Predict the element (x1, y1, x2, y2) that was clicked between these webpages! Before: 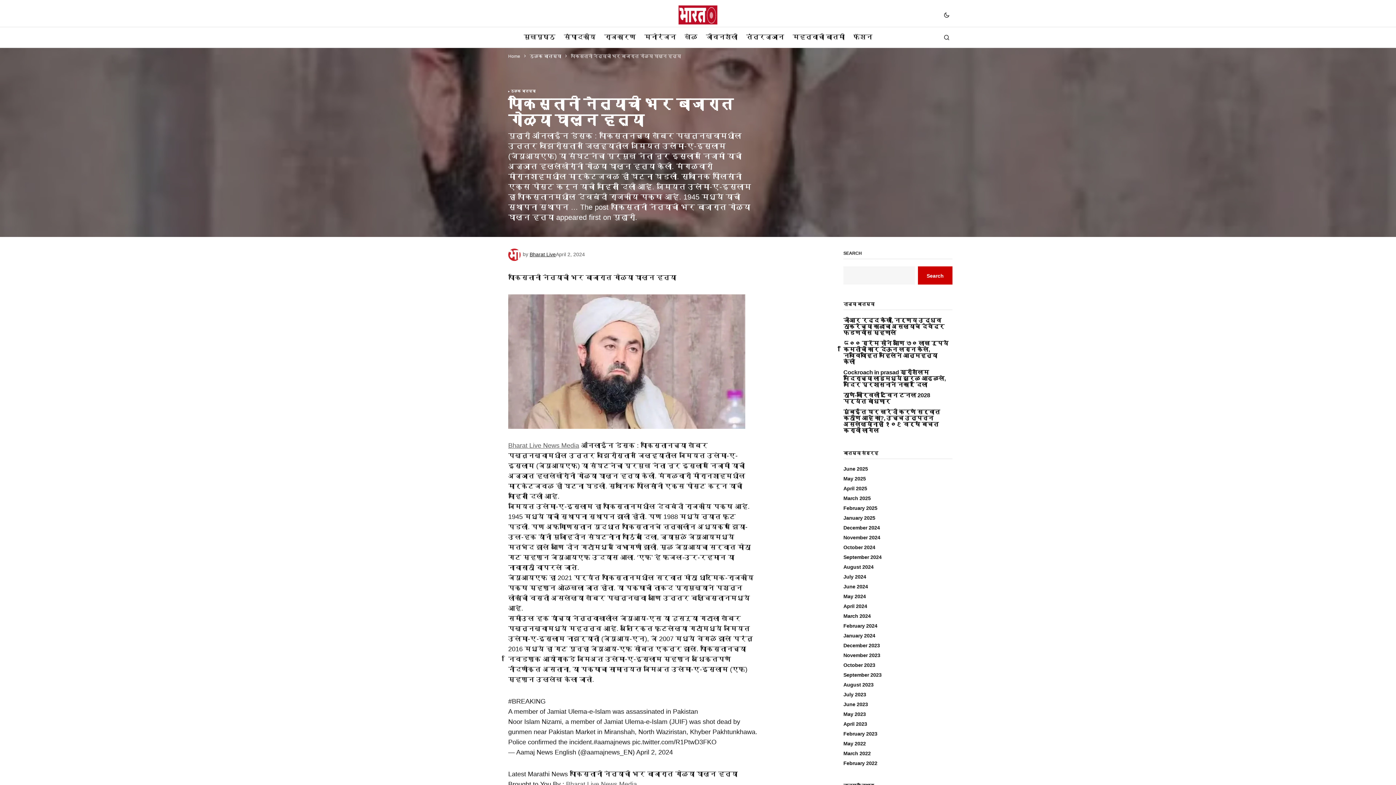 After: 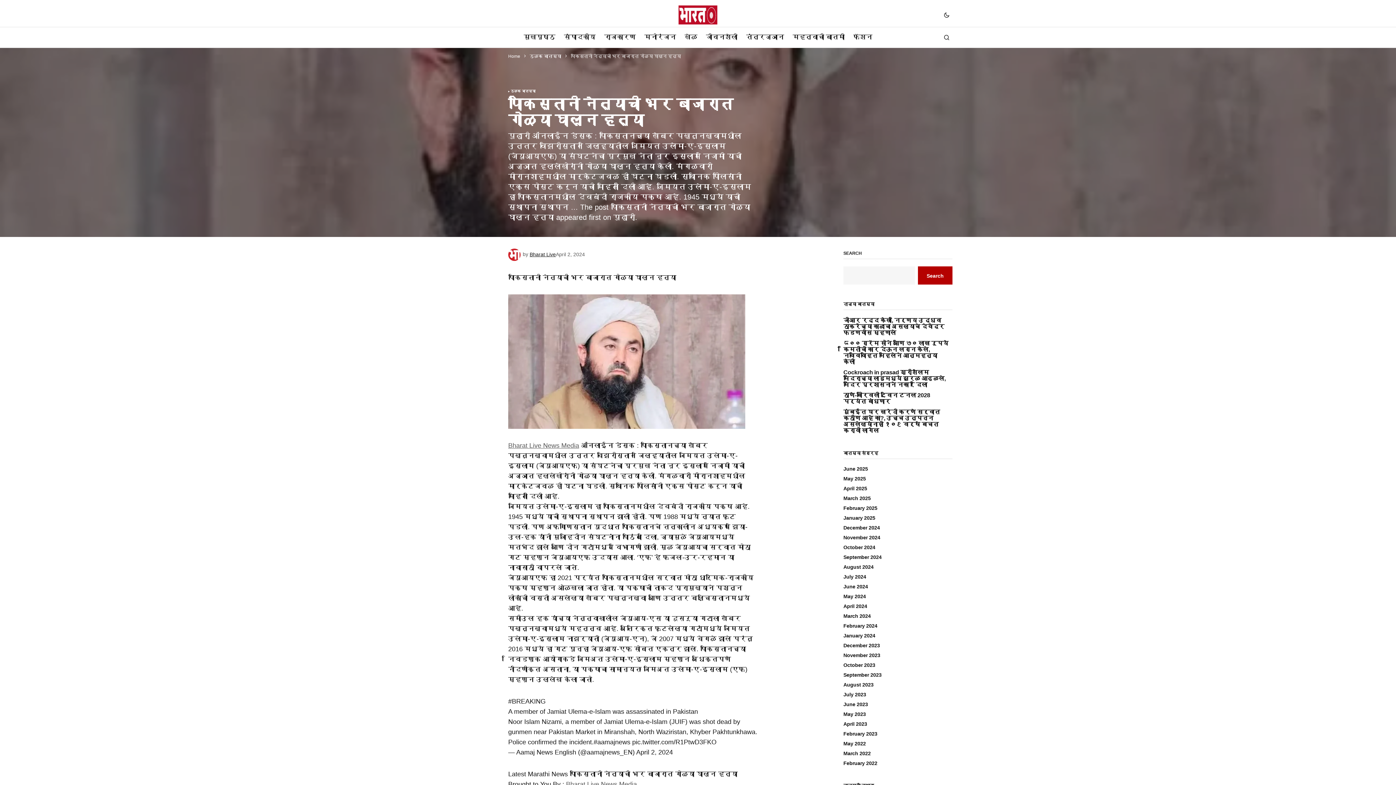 Action: label: Search bbox: (918, 266, 952, 284)